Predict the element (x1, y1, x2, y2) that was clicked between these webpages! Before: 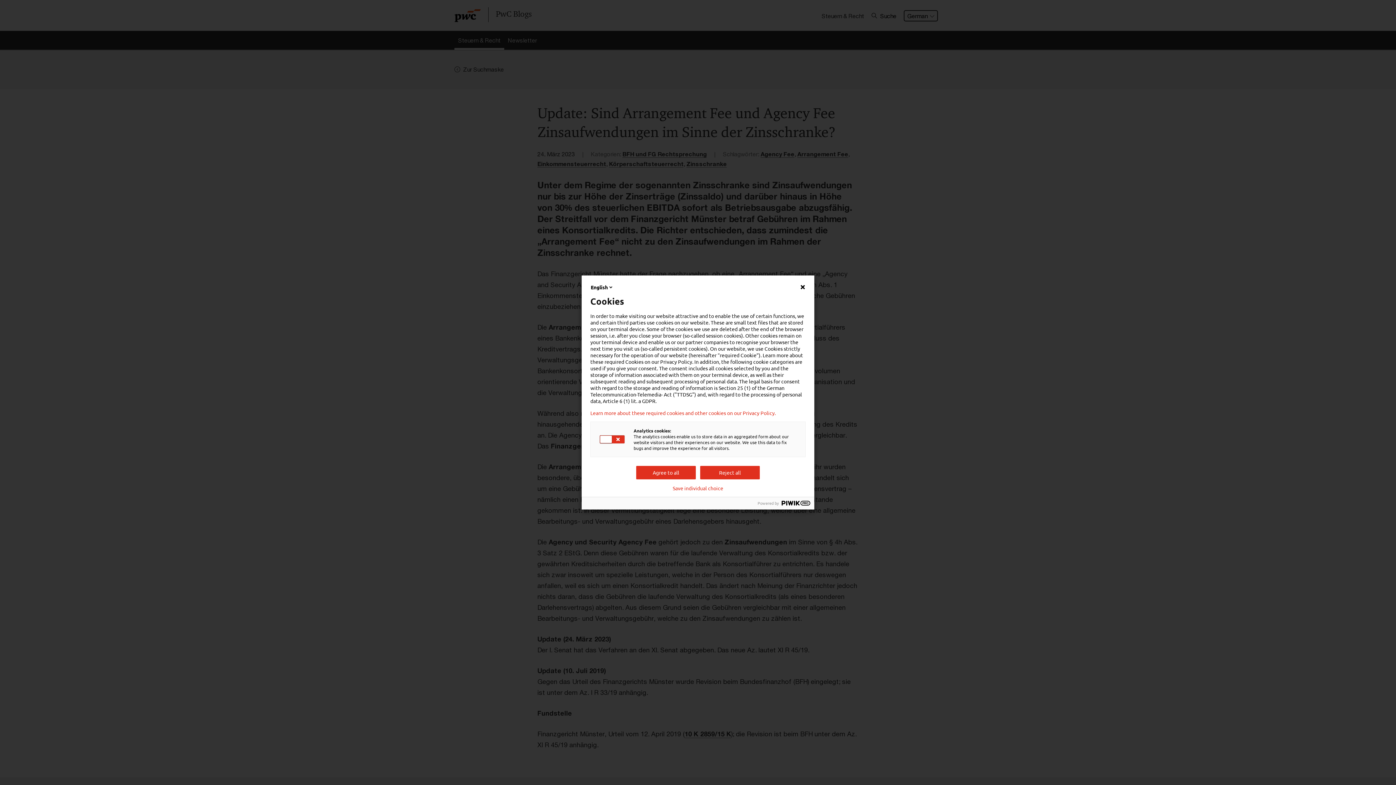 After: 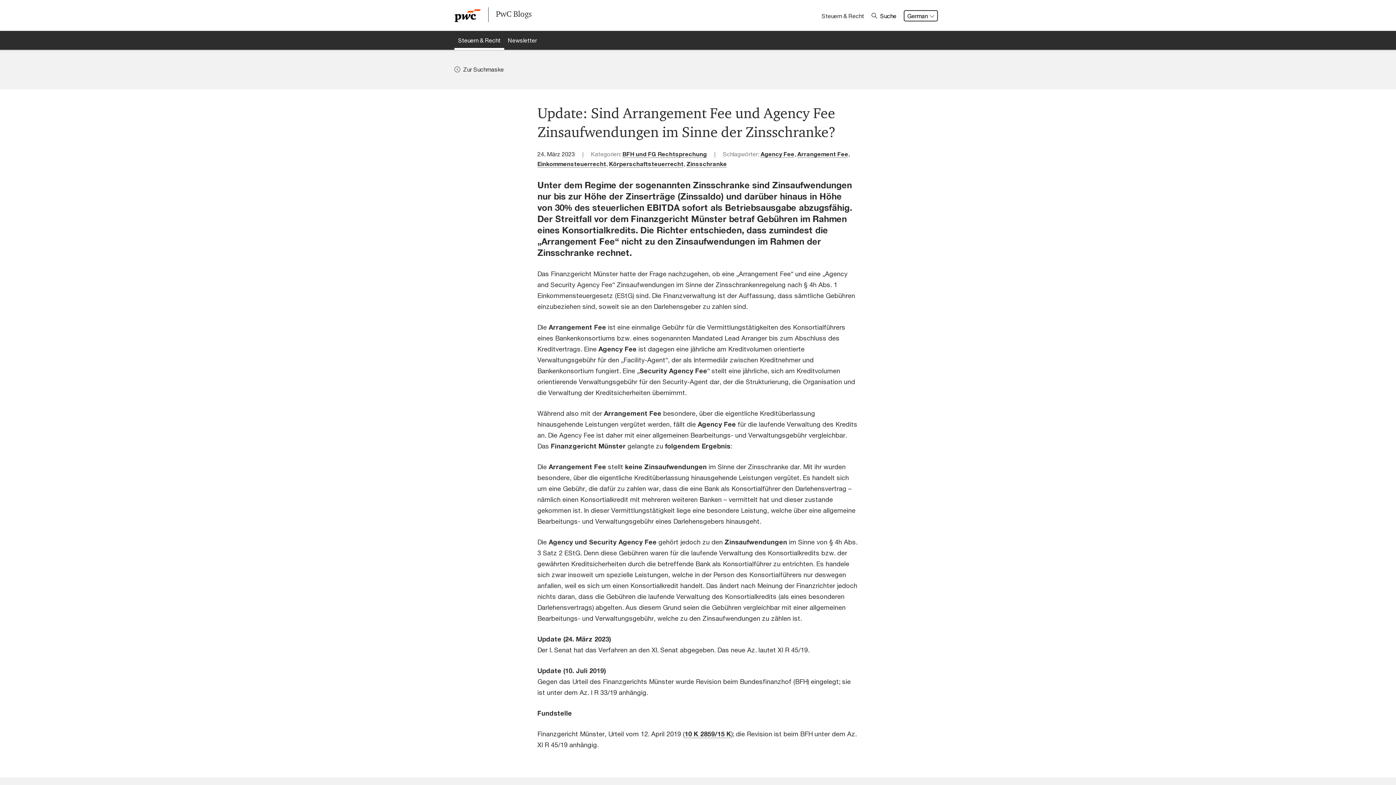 Action: label: Save individual choice bbox: (672, 485, 723, 491)